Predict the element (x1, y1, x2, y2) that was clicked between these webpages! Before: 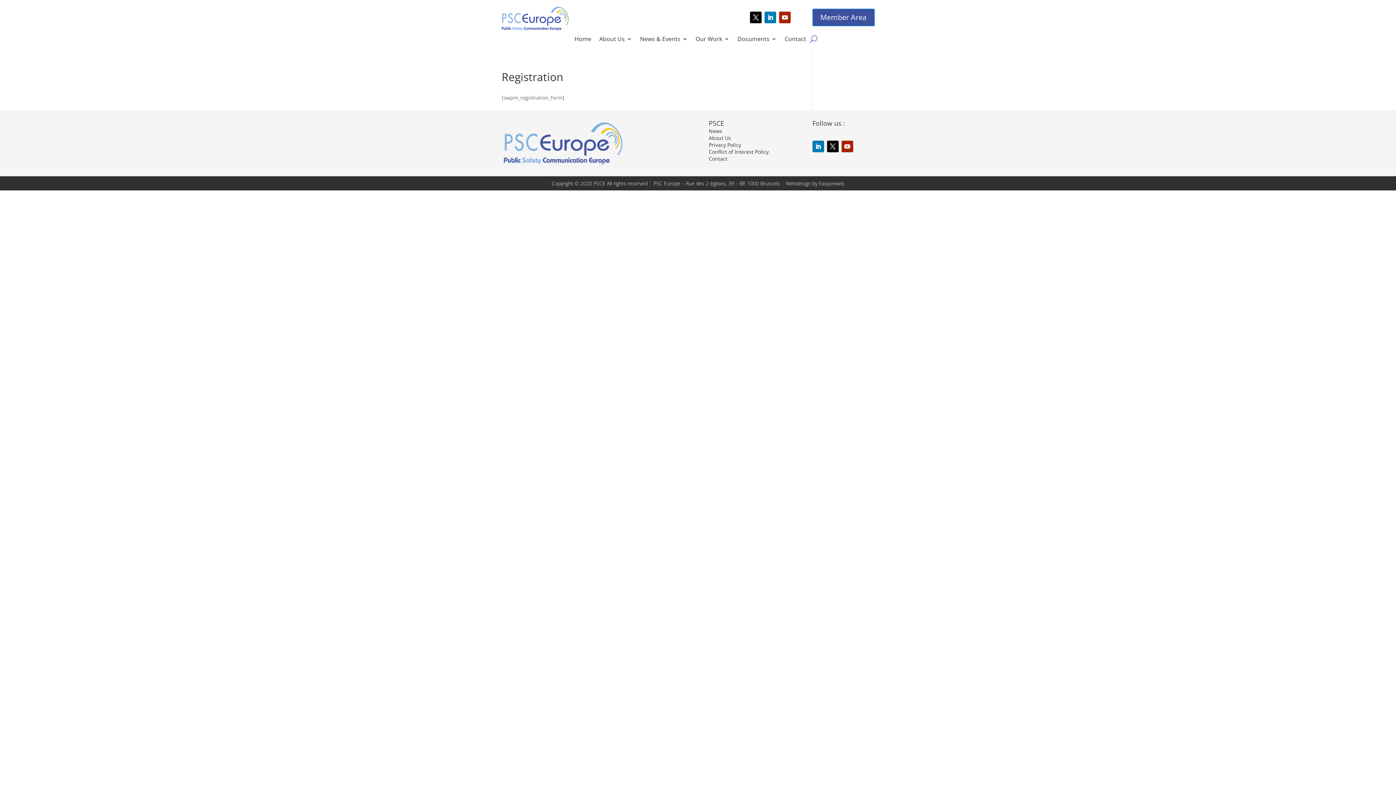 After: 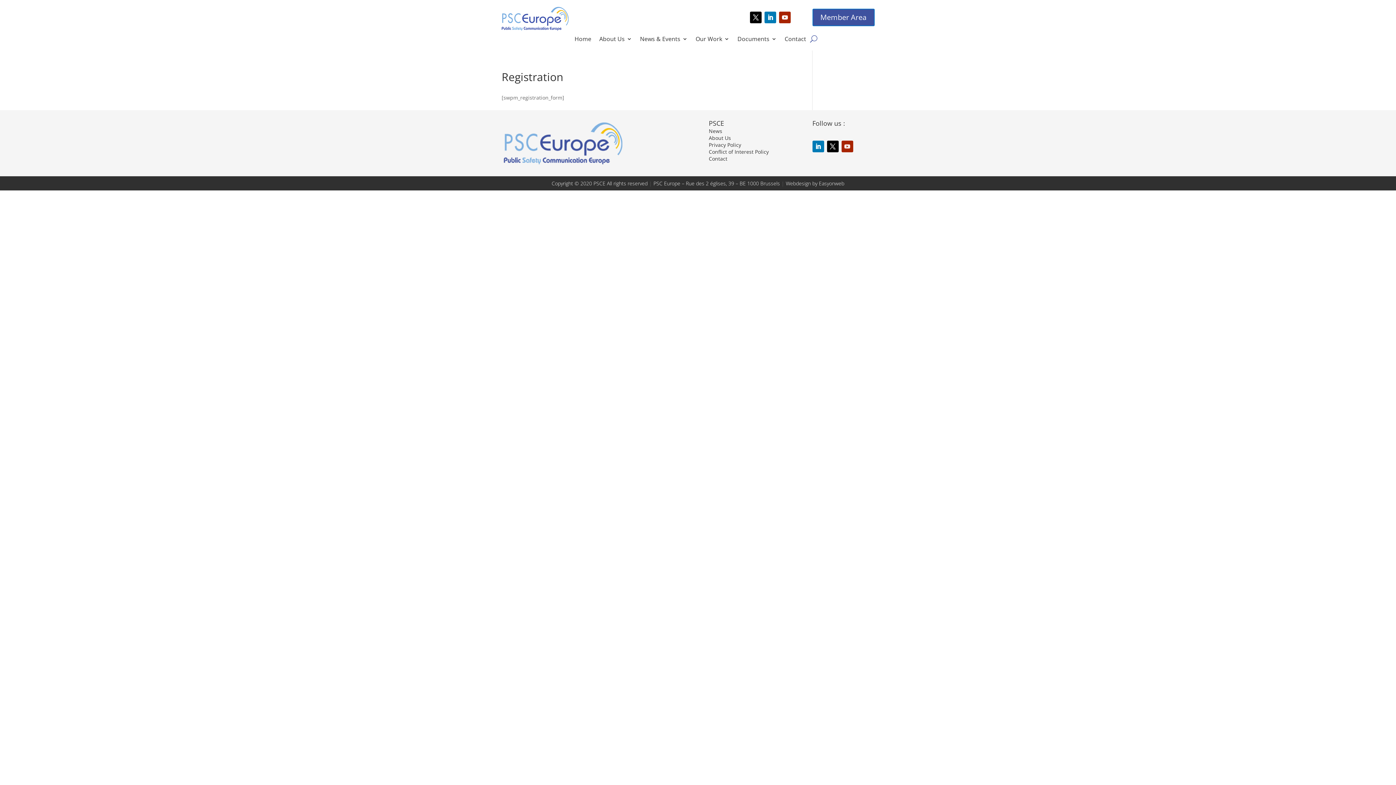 Action: bbox: (841, 140, 853, 152)